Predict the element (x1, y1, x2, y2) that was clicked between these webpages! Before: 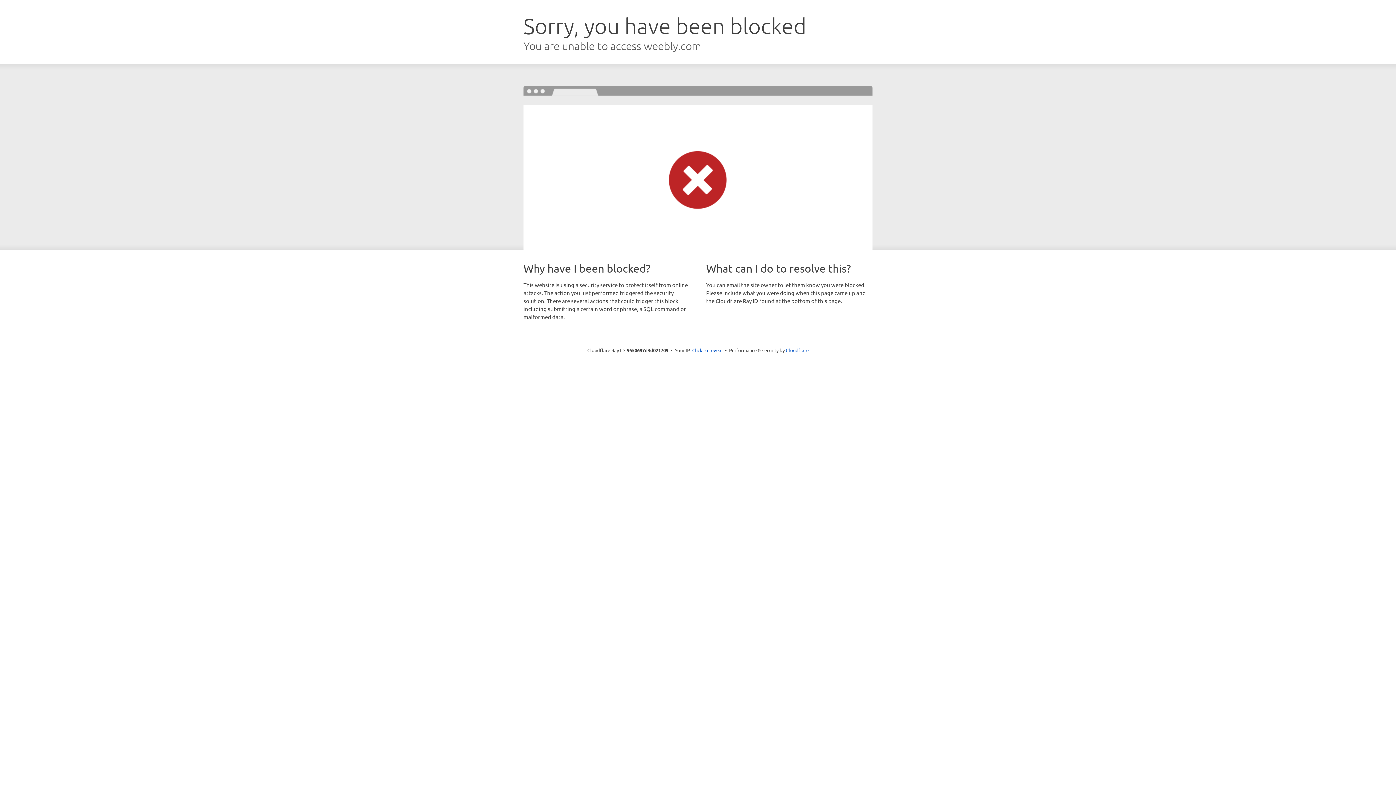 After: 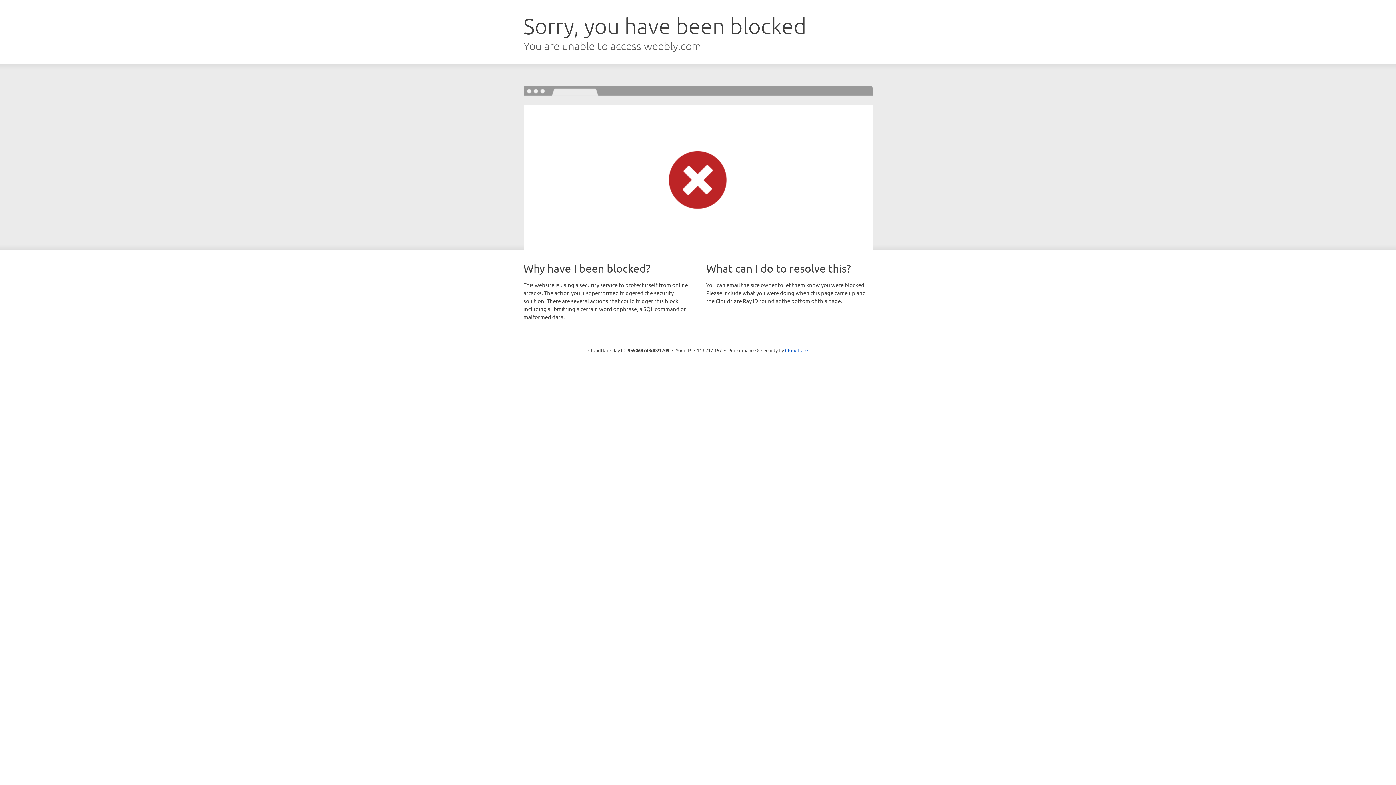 Action: bbox: (692, 346, 722, 353) label: Click to reveal